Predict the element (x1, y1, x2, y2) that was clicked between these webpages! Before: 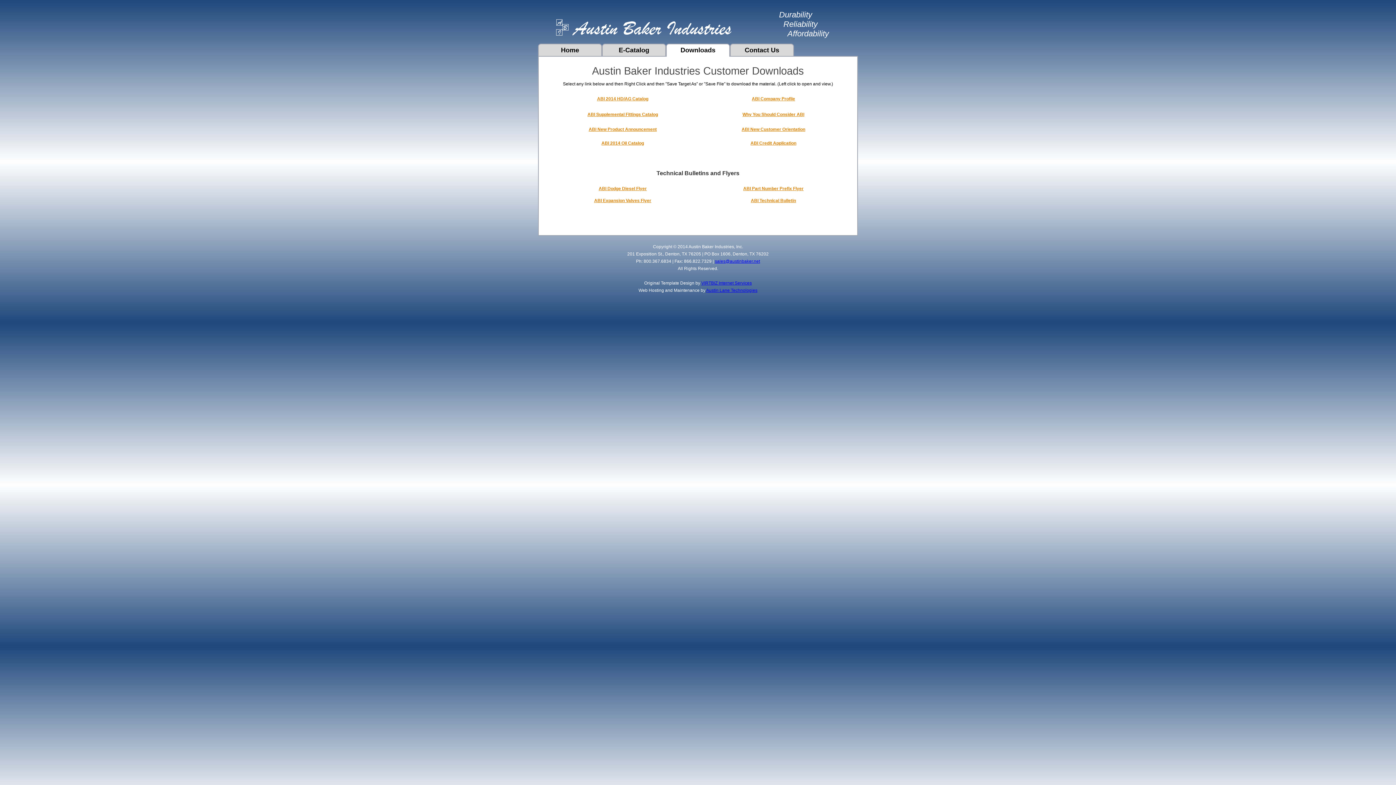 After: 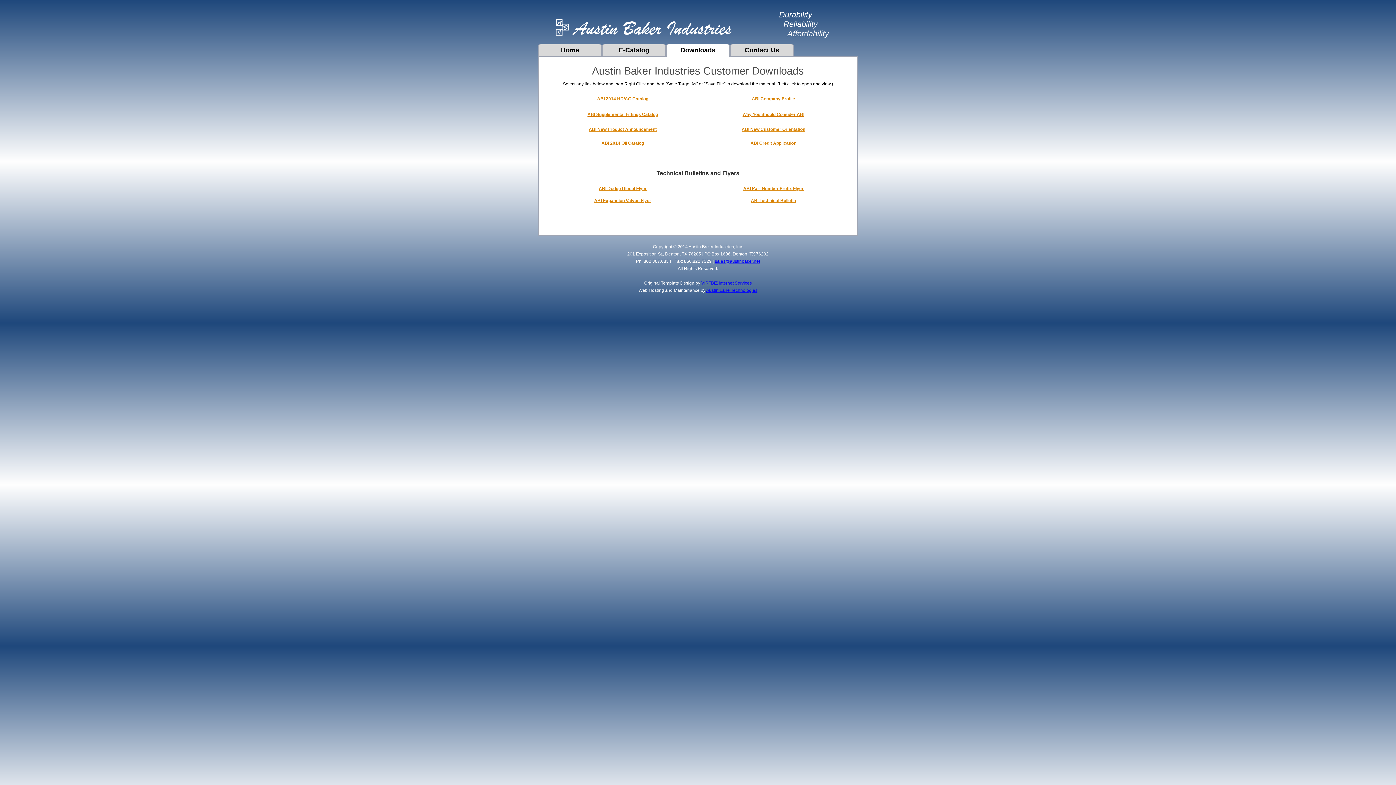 Action: label: Downloads bbox: (666, 44, 729, 56)